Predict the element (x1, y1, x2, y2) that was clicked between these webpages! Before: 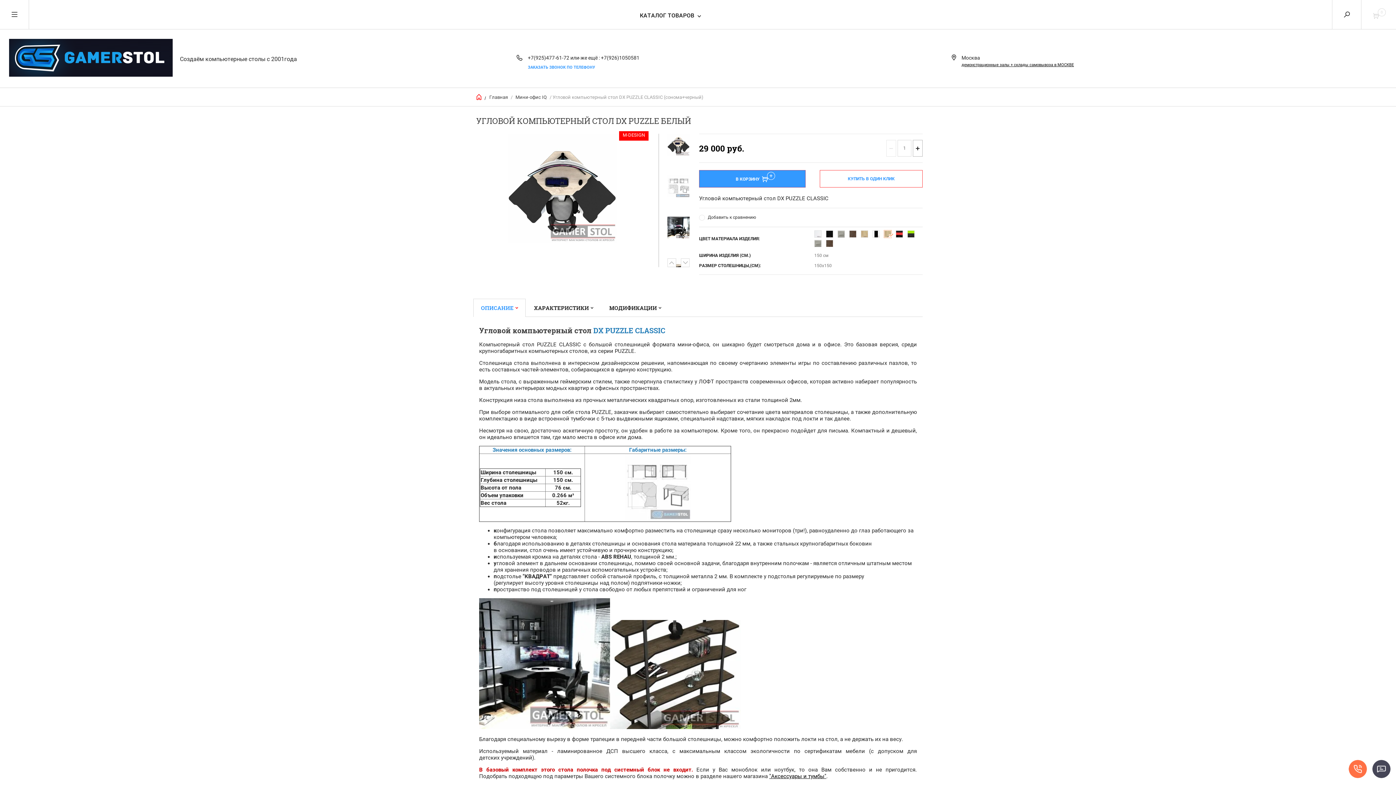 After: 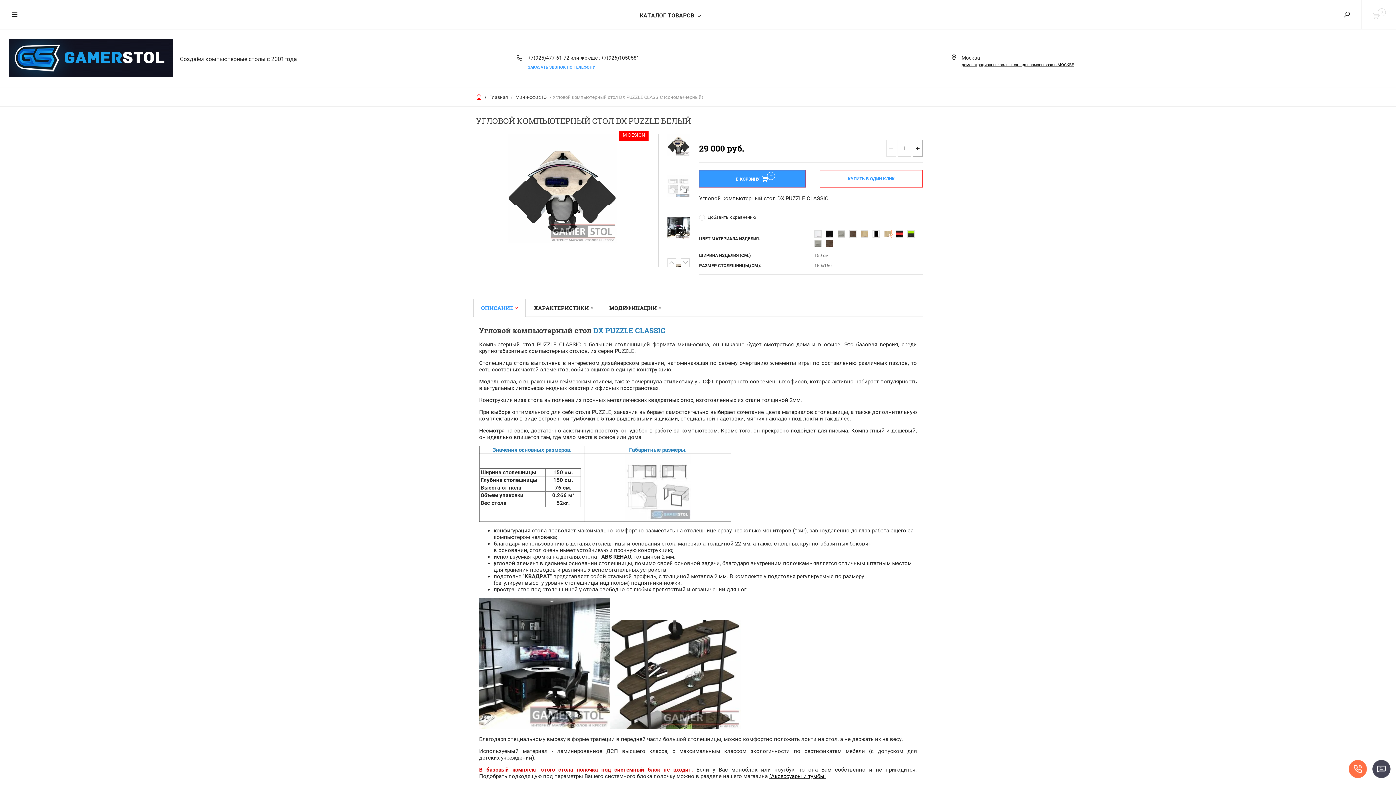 Action: bbox: (528, 54, 569, 60) label: +7(925)477-61-72